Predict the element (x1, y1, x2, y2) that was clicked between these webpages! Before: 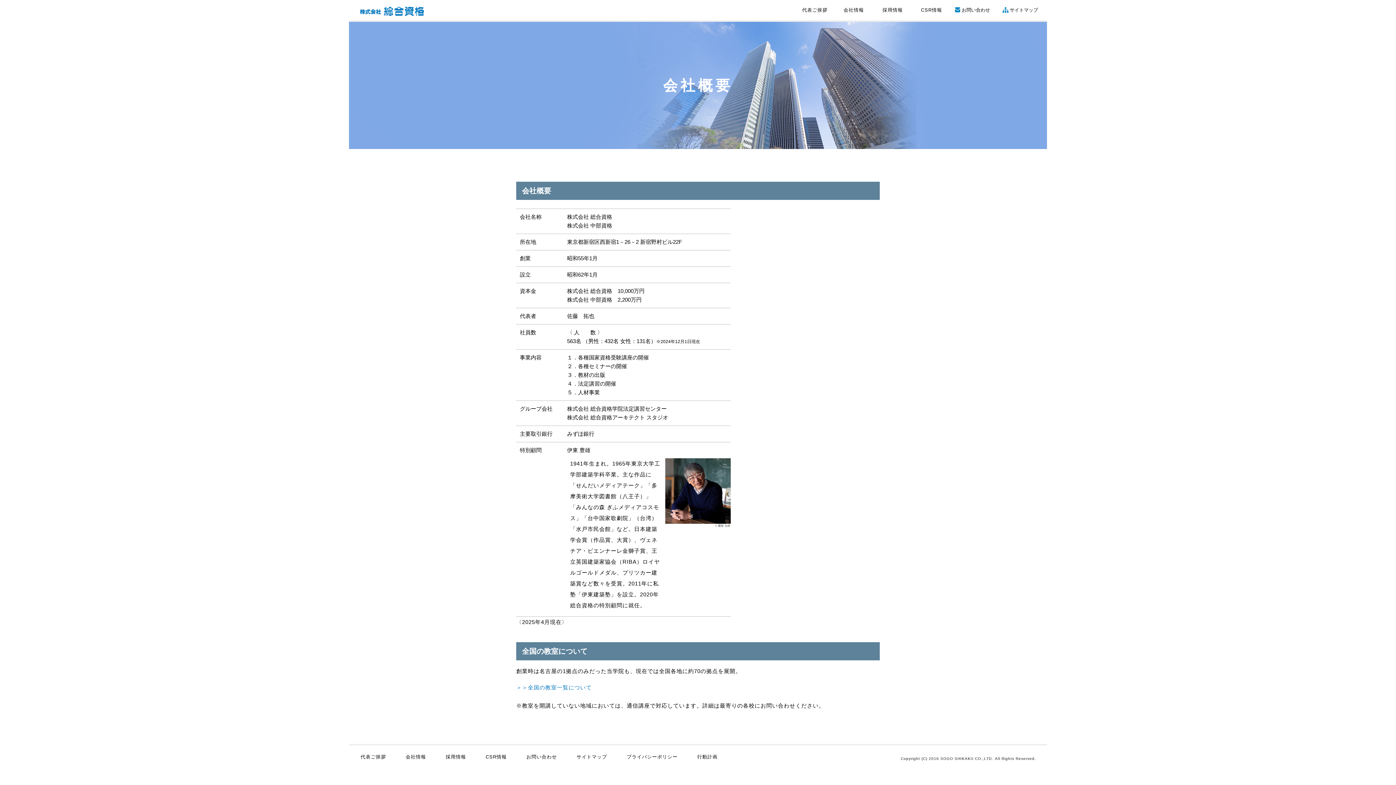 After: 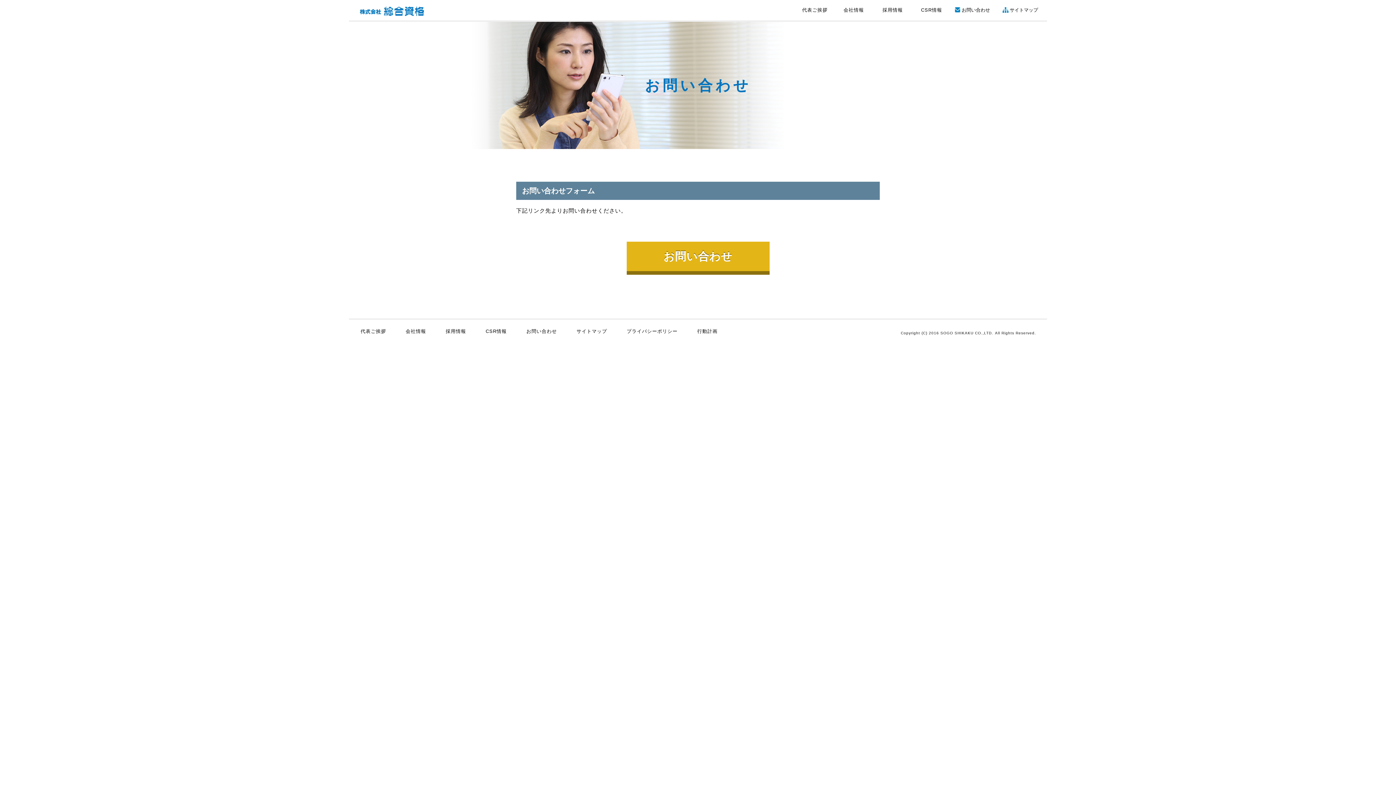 Action: bbox: (525, 742, 557, 772) label: お問い合わせ